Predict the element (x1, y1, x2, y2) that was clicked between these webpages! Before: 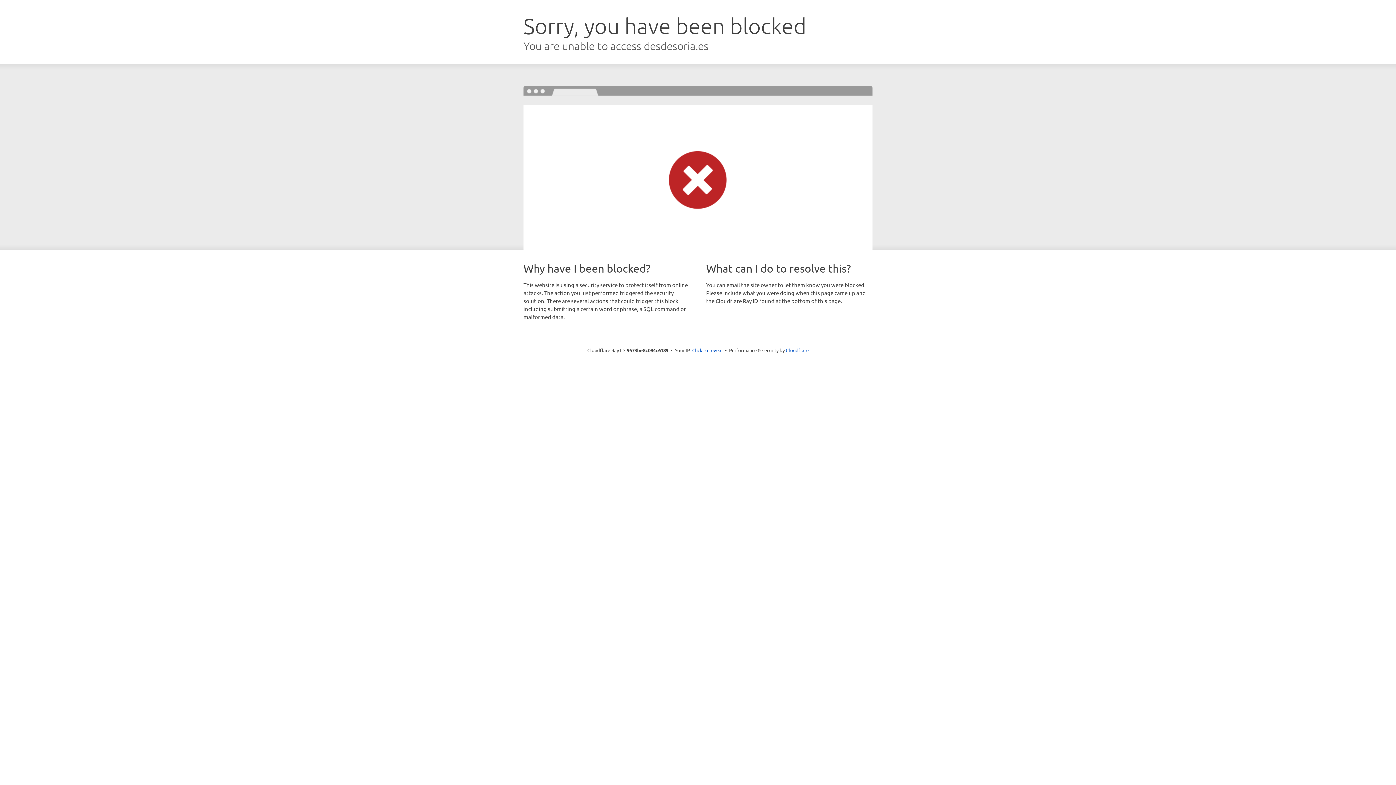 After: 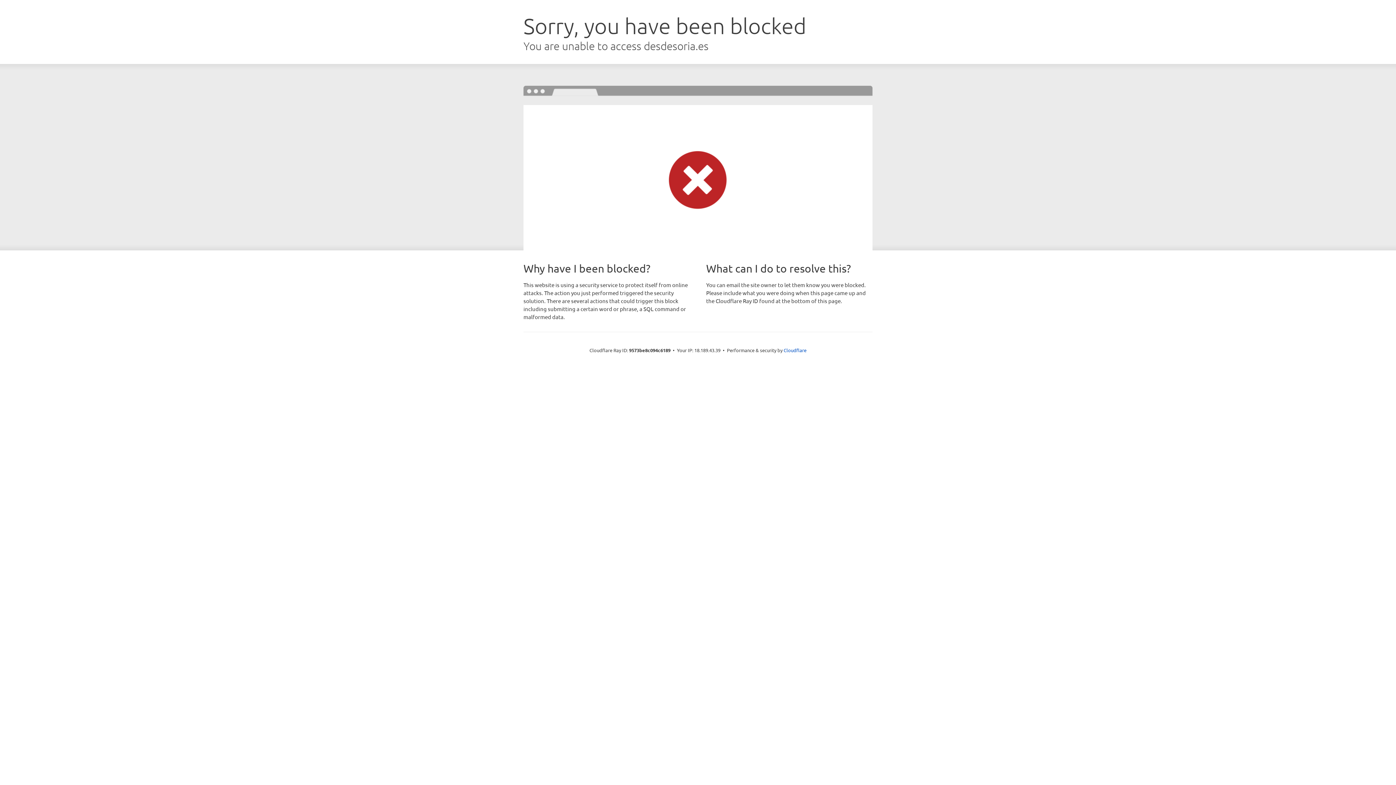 Action: bbox: (692, 346, 722, 353) label: Click to reveal